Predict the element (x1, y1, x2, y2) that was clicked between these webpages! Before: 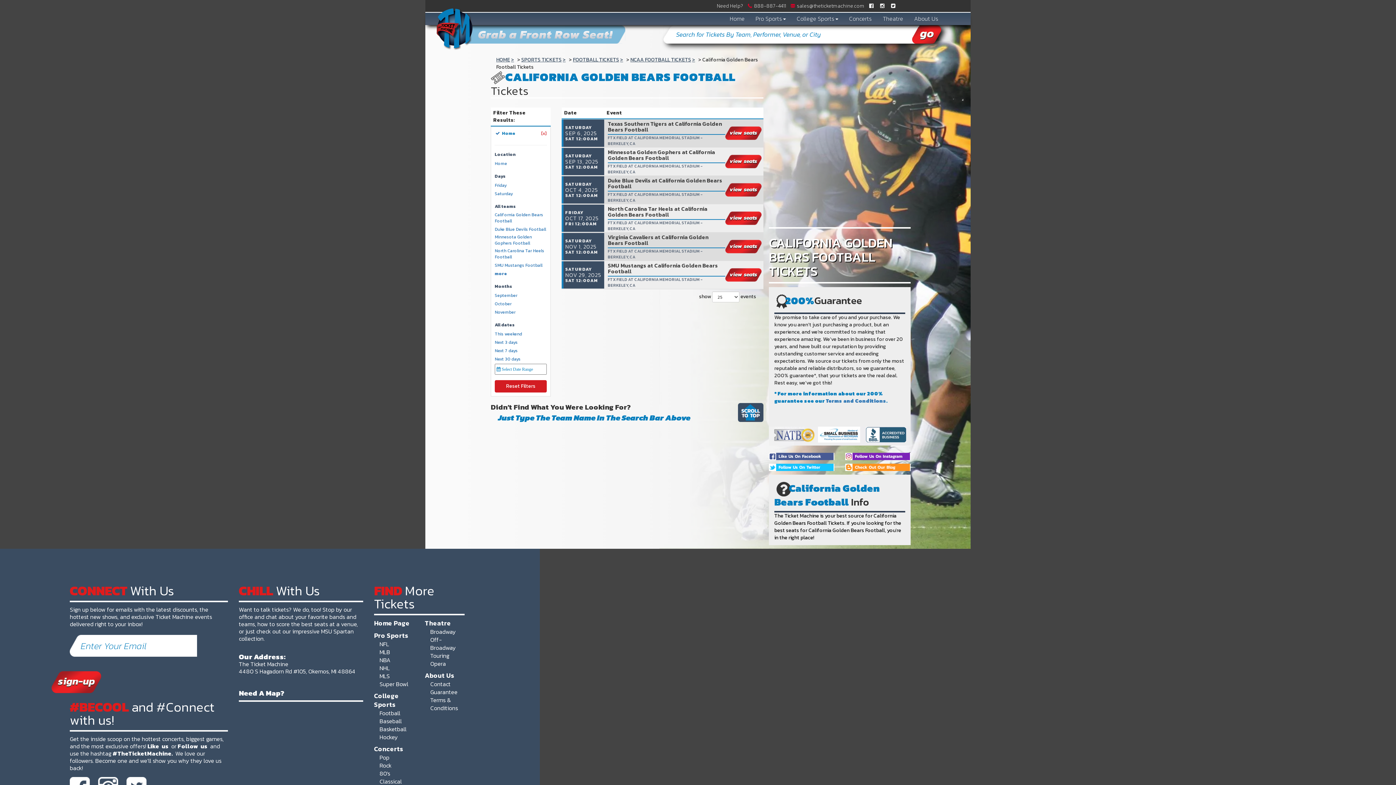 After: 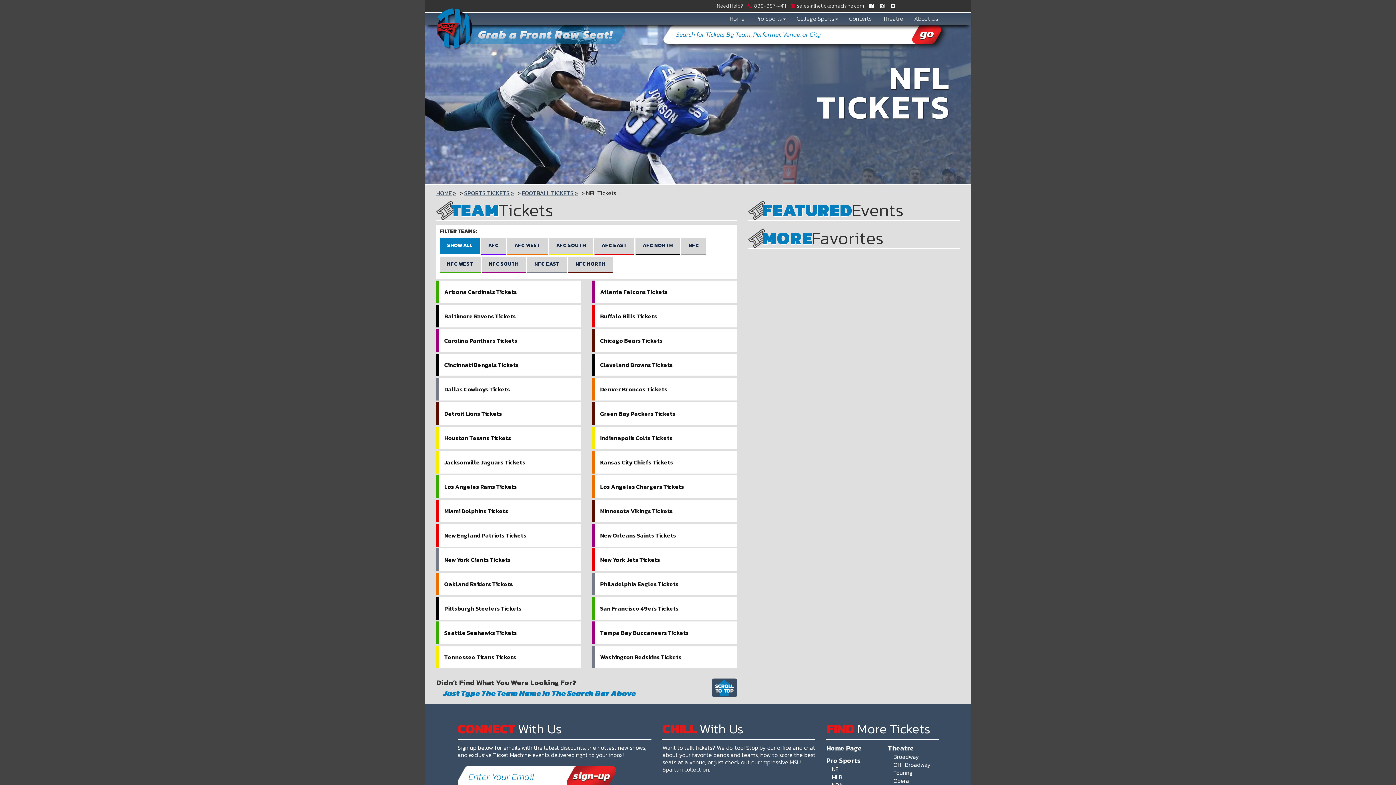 Action: bbox: (379, 640, 389, 648) label: NFL